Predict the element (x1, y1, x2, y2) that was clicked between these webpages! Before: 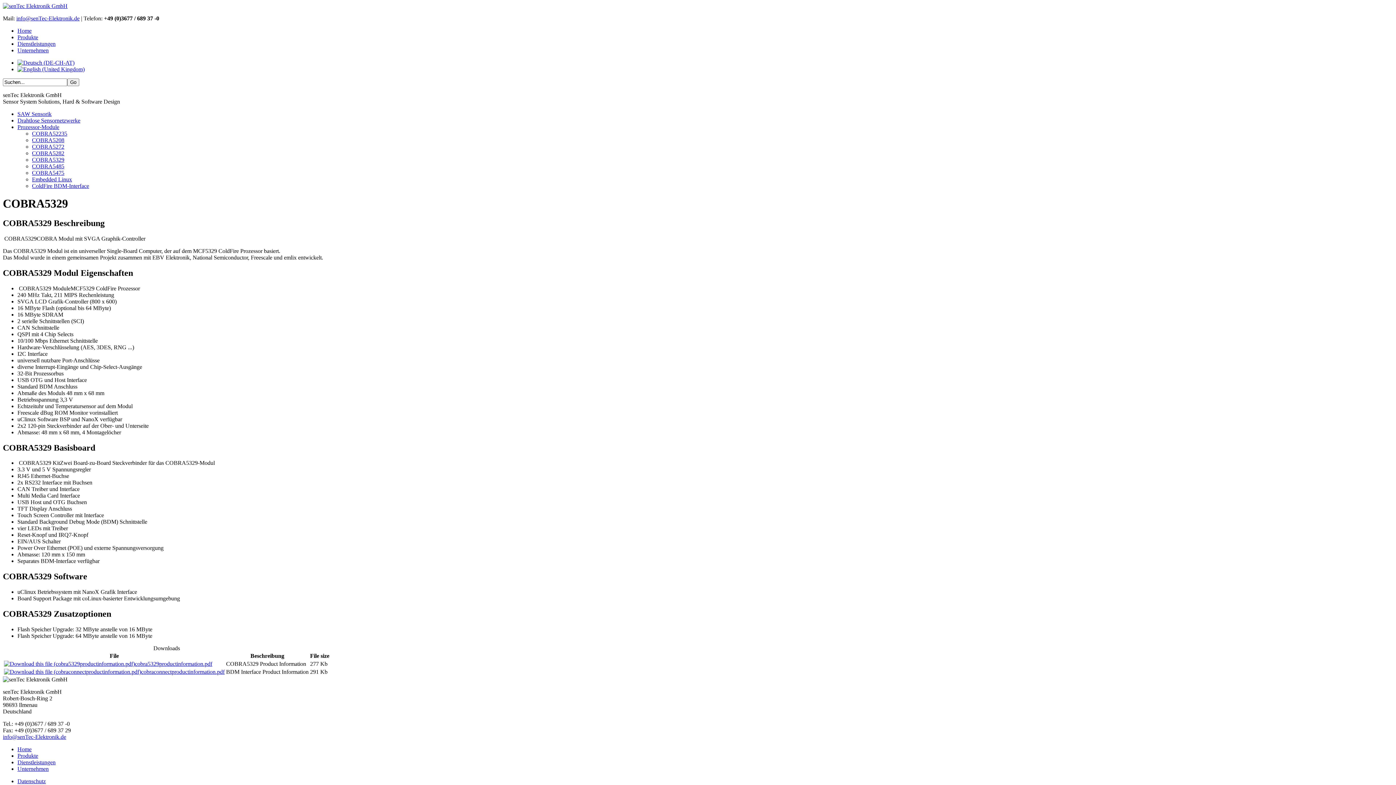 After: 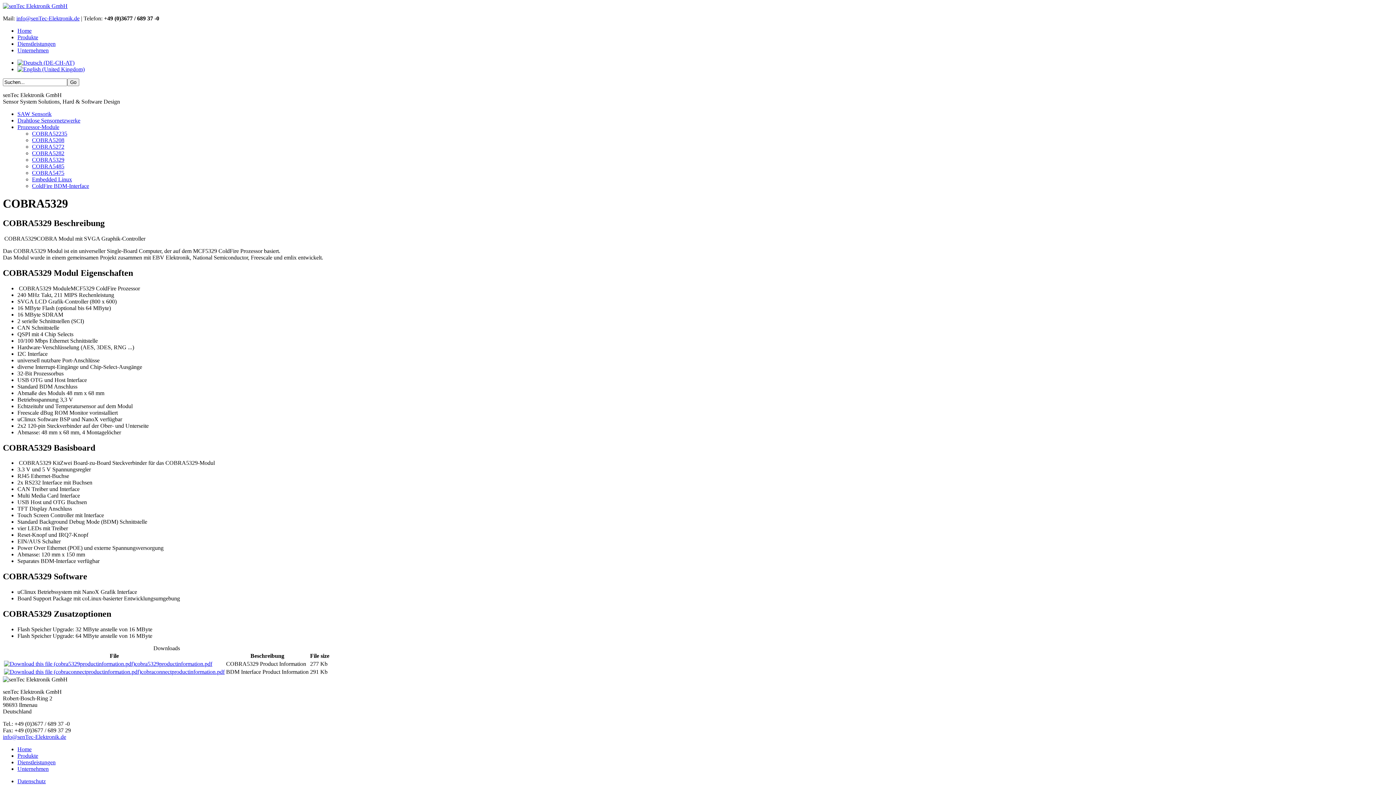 Action: bbox: (4, 669, 141, 675)